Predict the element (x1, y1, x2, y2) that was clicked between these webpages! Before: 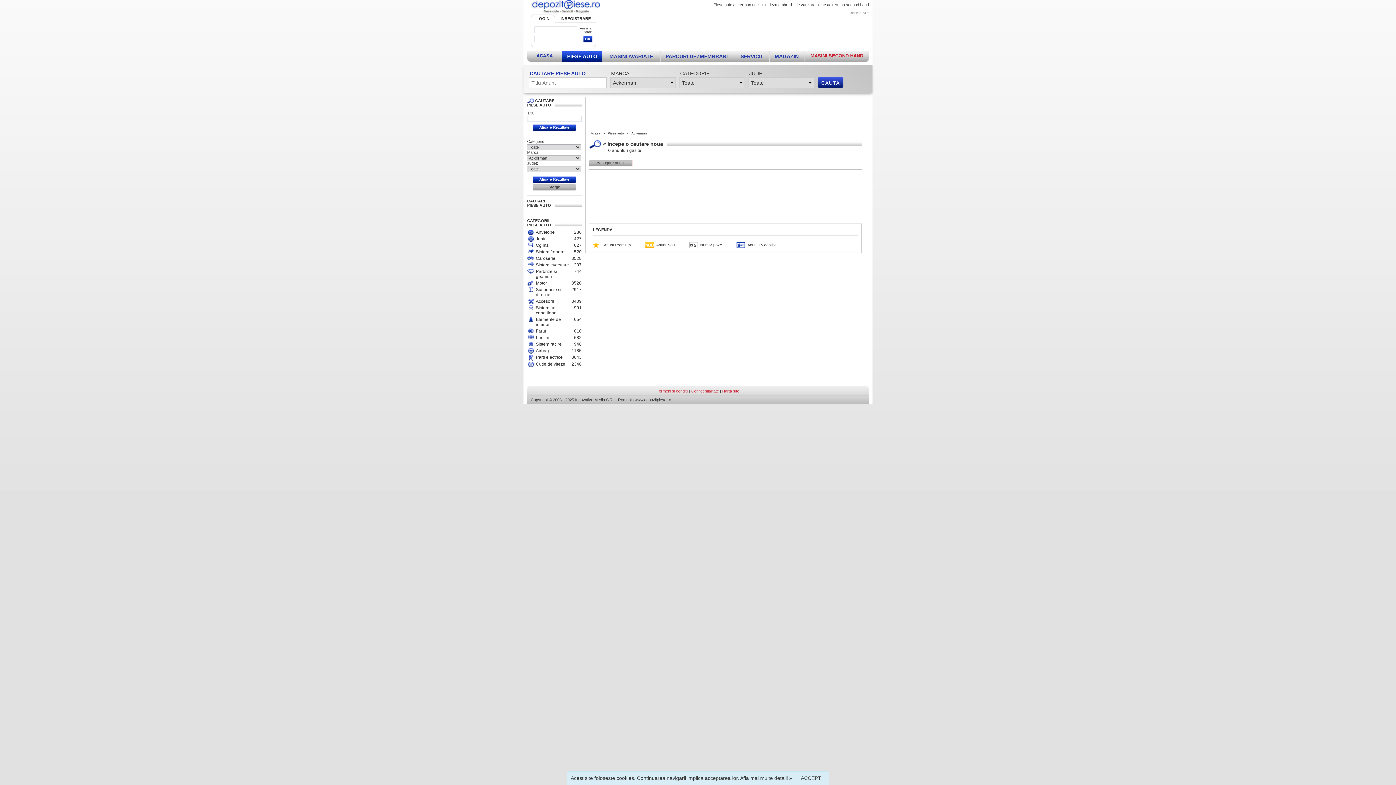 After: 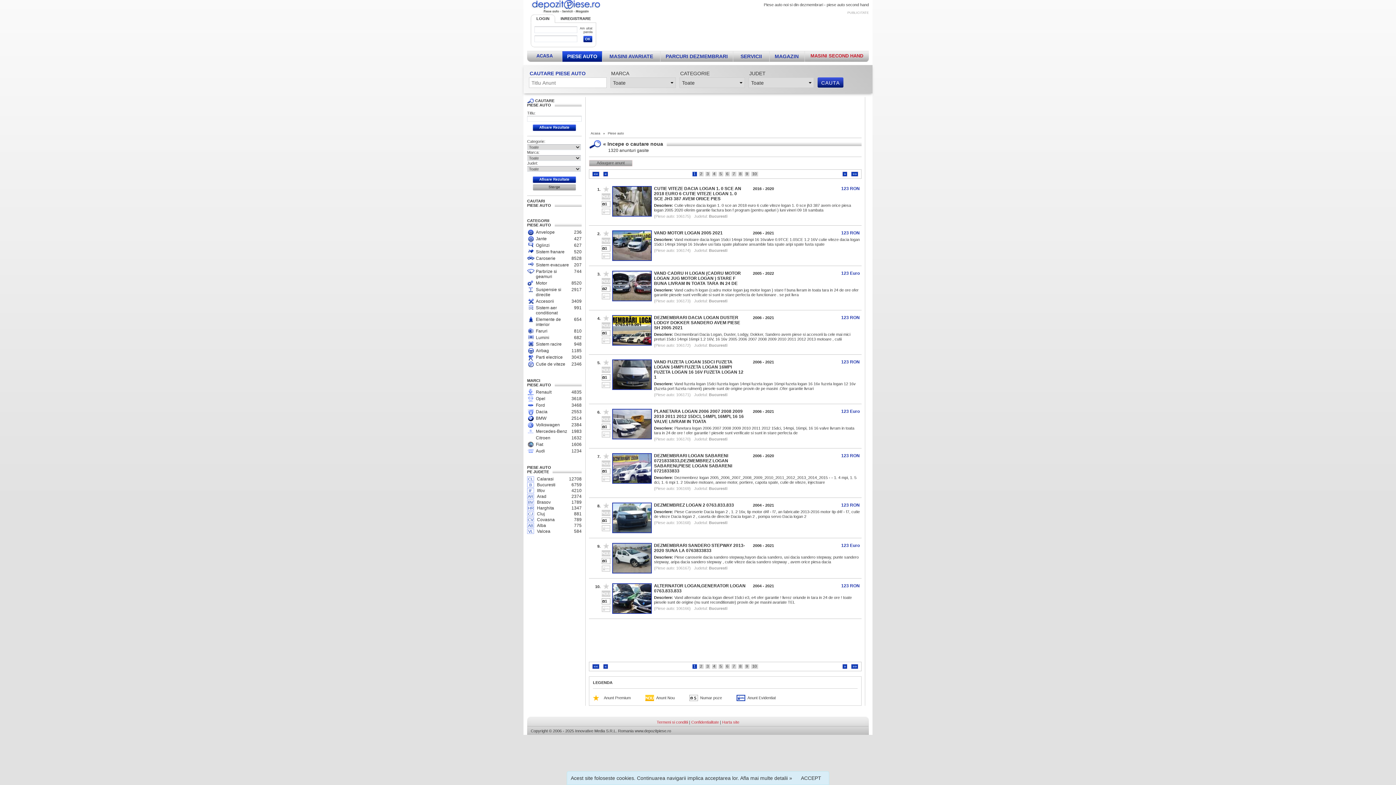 Action: label: Piese auto bbox: (608, 131, 624, 135)